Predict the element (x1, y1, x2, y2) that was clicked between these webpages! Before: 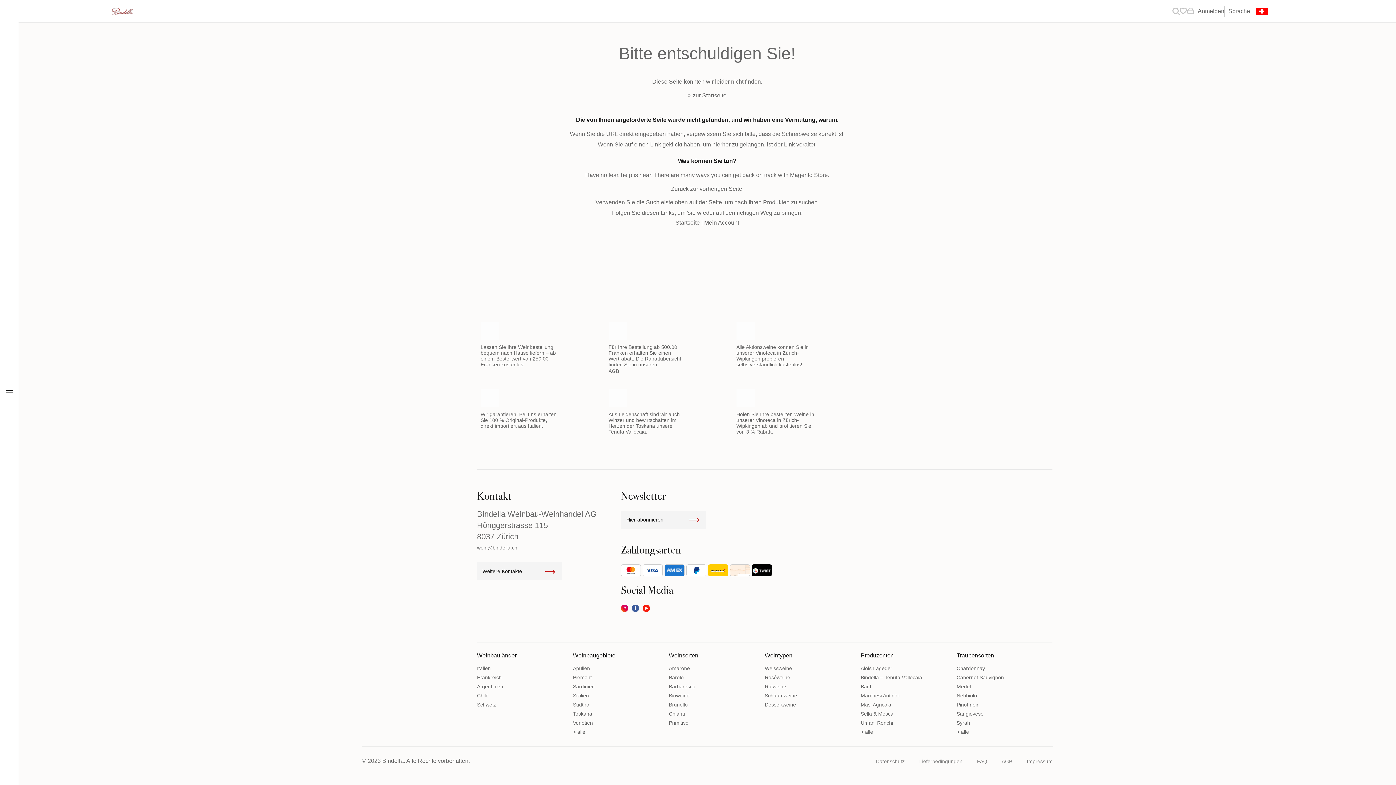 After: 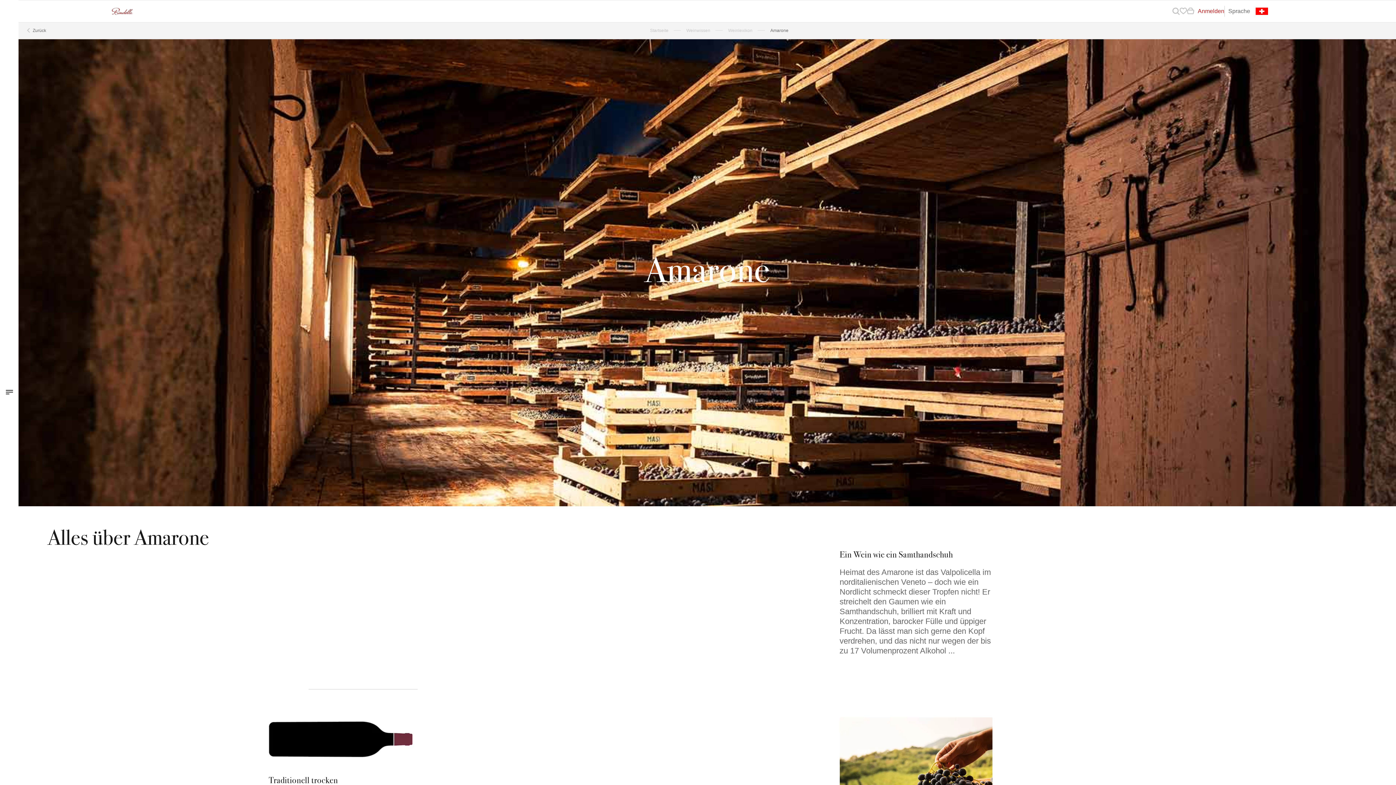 Action: label: Amarone bbox: (669, 664, 765, 672)